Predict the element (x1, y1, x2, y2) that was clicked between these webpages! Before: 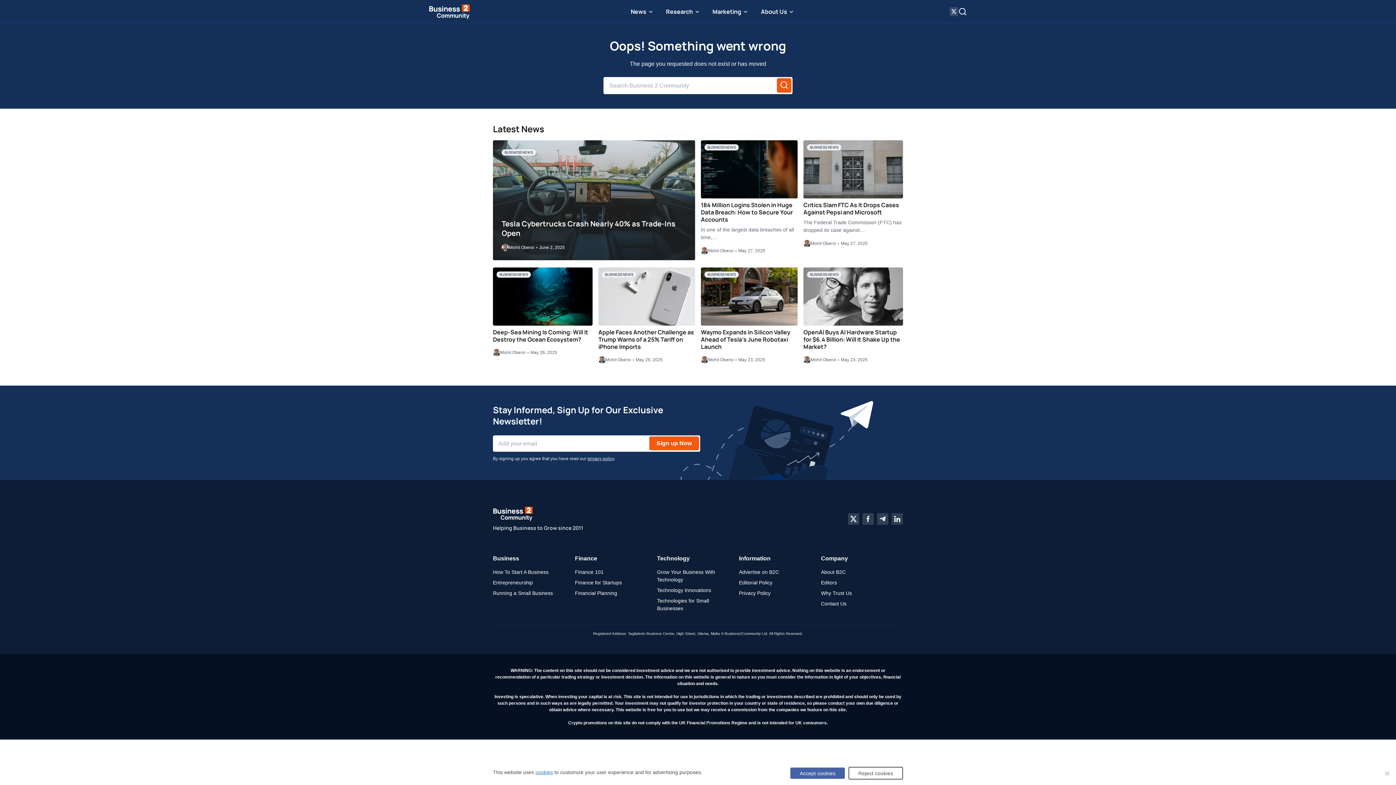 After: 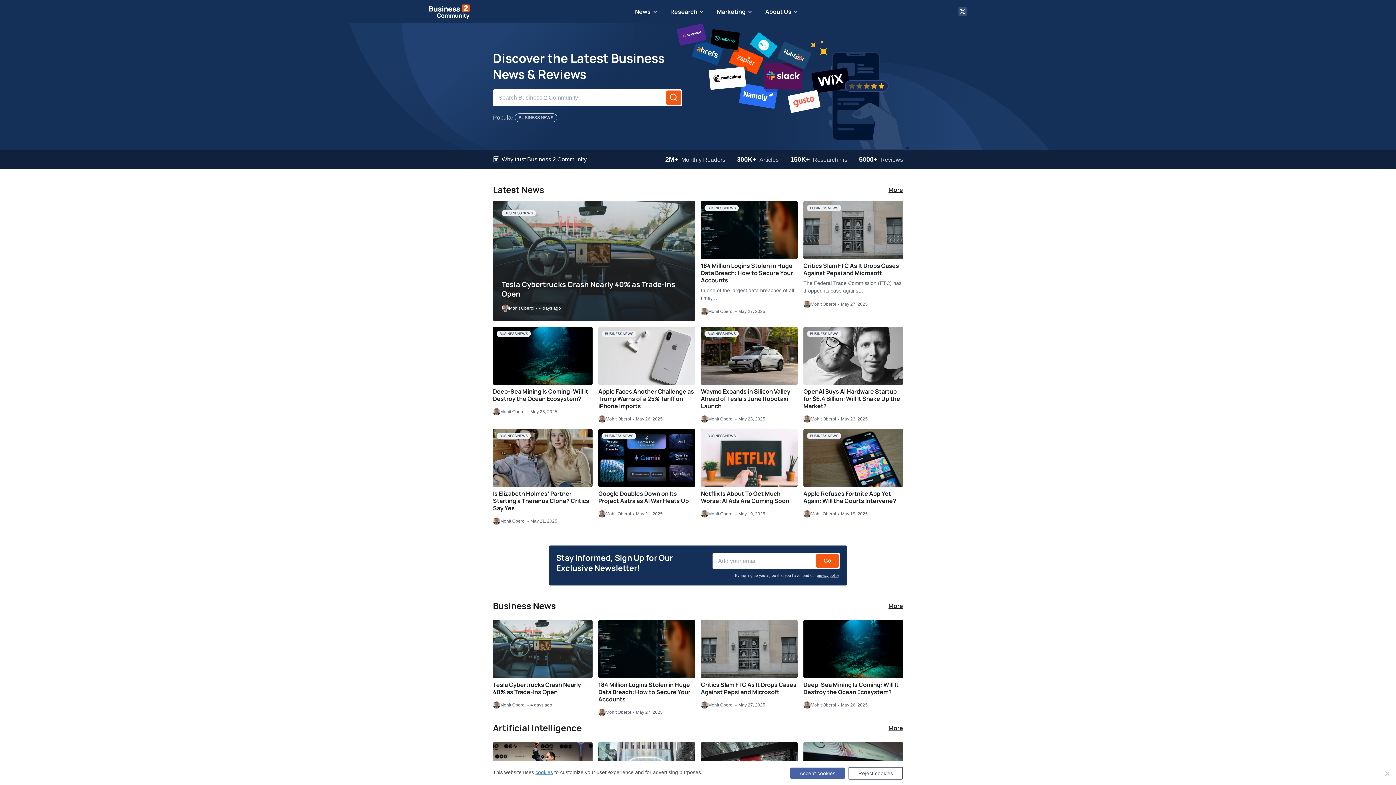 Action: bbox: (429, 4, 469, 19)